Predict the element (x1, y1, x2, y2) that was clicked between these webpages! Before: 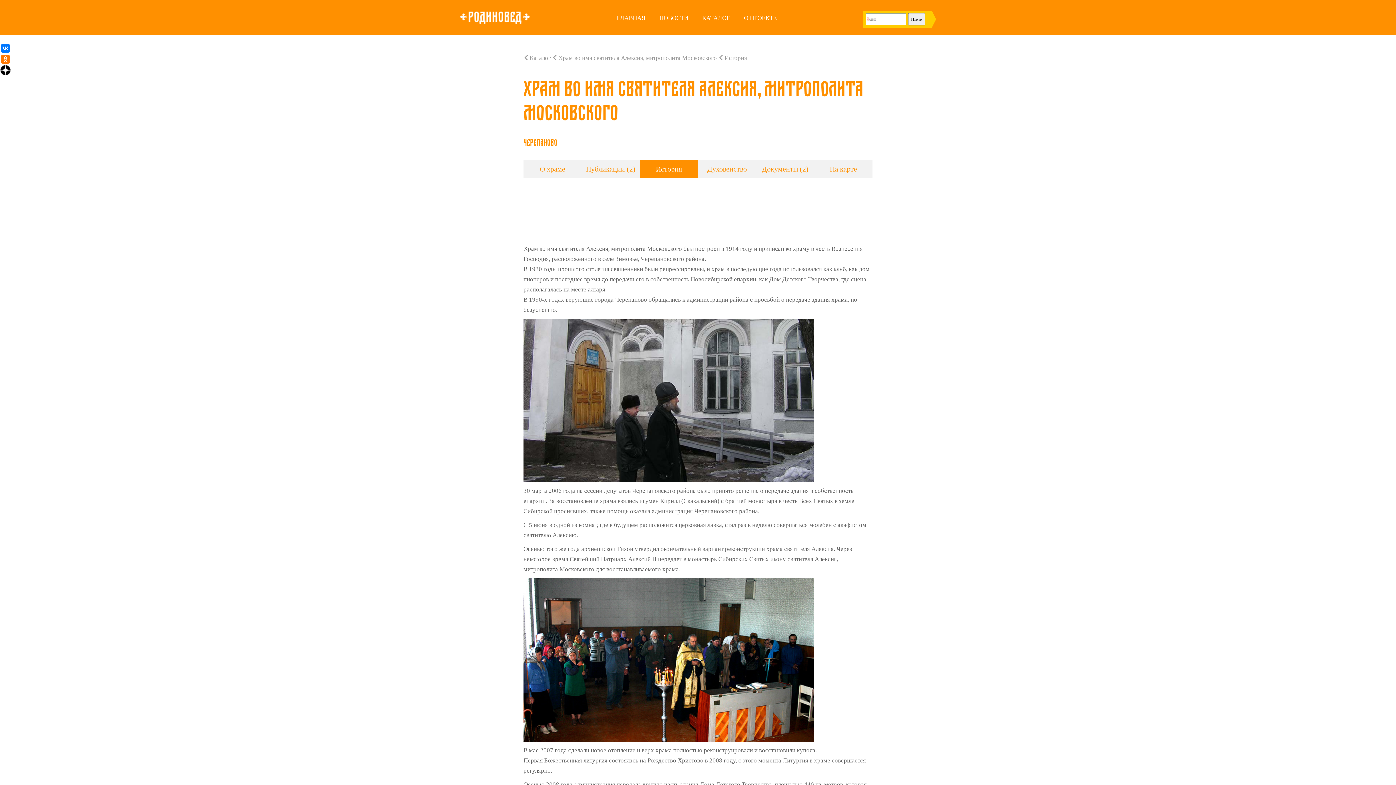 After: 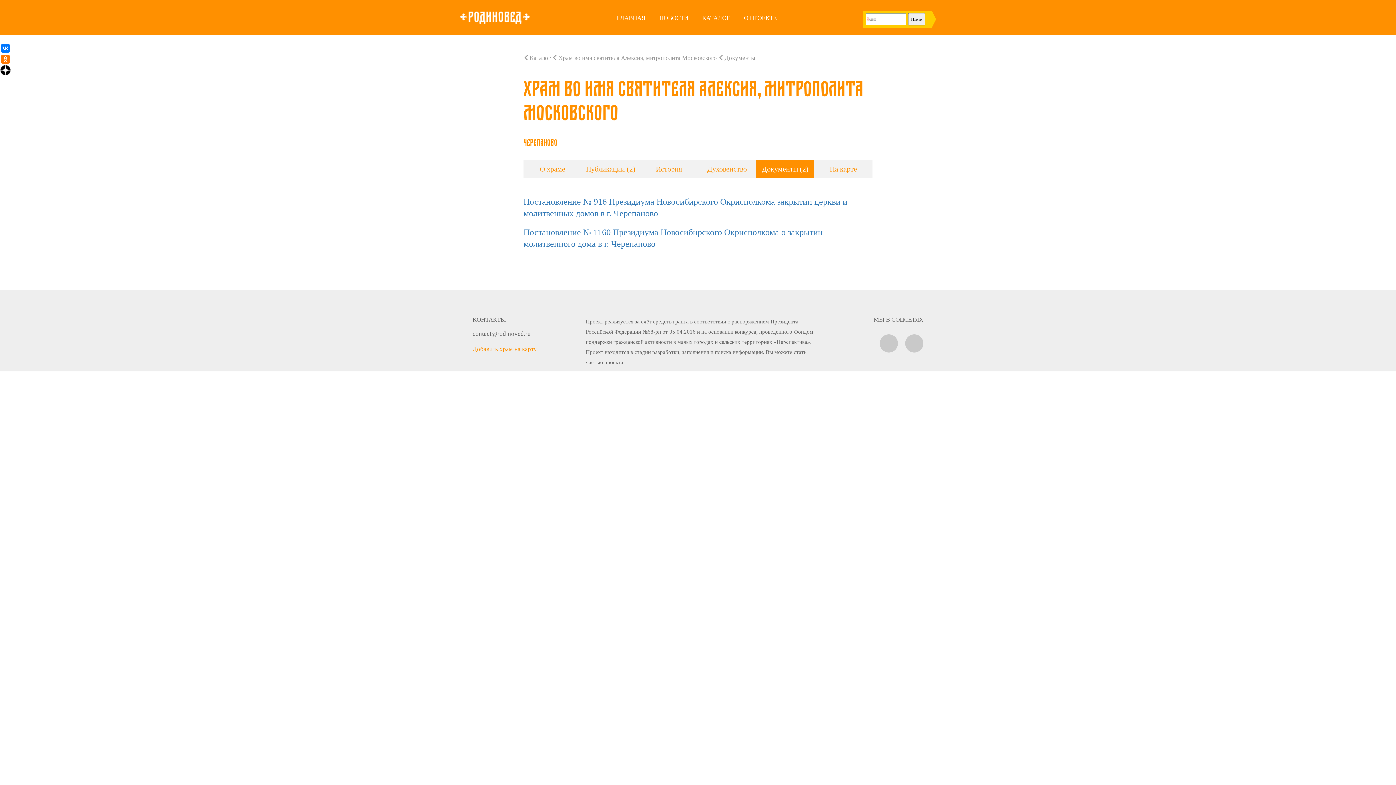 Action: label: Документы (2) bbox: (756, 160, 814, 177)